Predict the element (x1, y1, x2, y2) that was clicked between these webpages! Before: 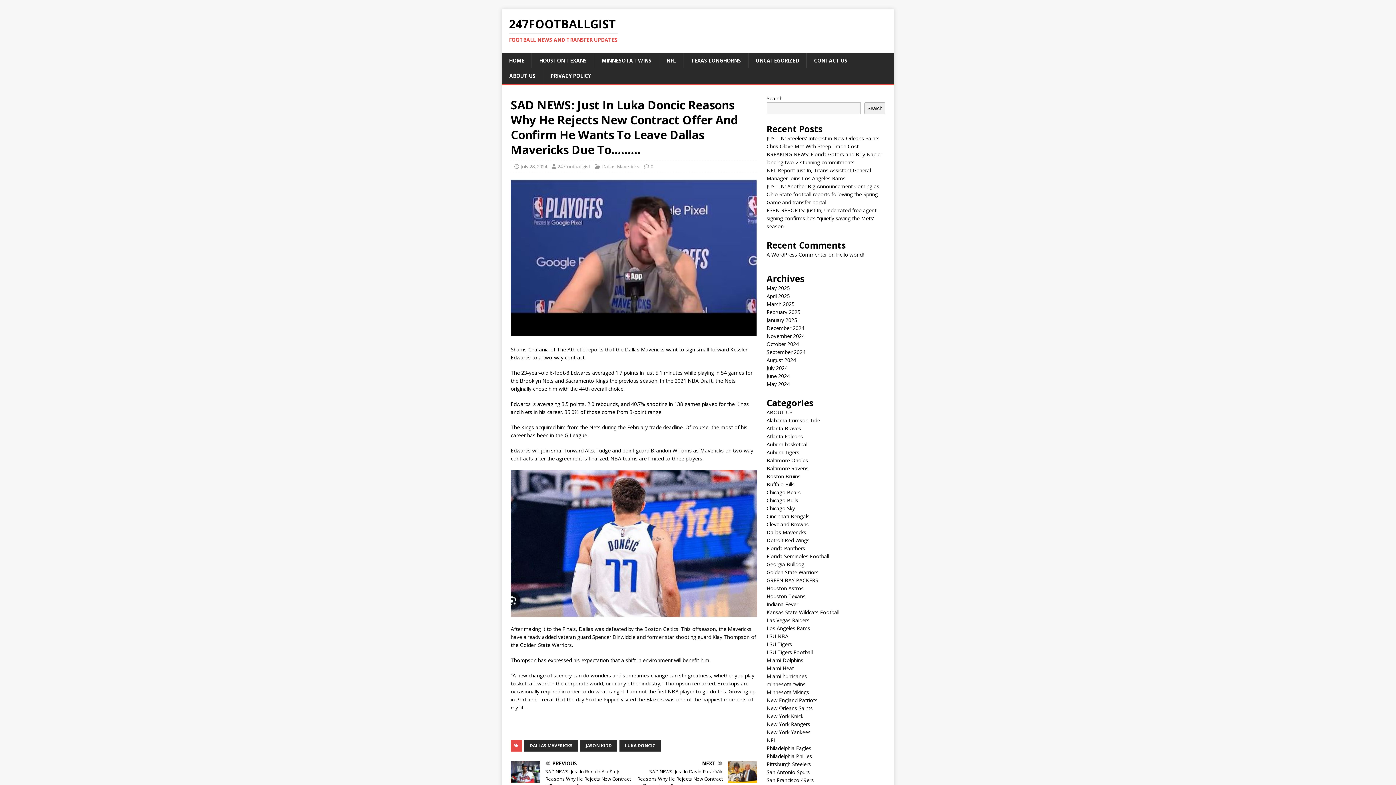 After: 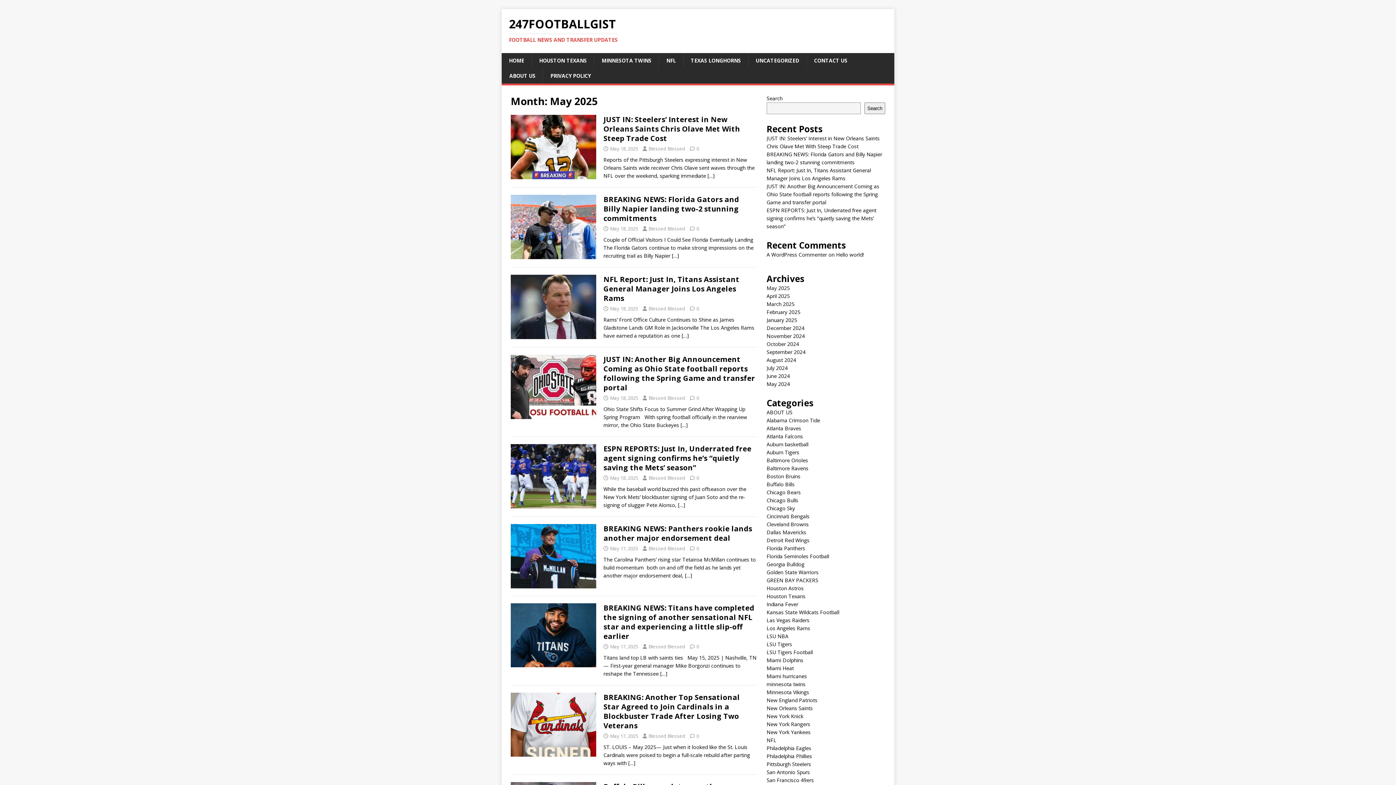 Action: bbox: (766, 284, 790, 291) label: May 2025